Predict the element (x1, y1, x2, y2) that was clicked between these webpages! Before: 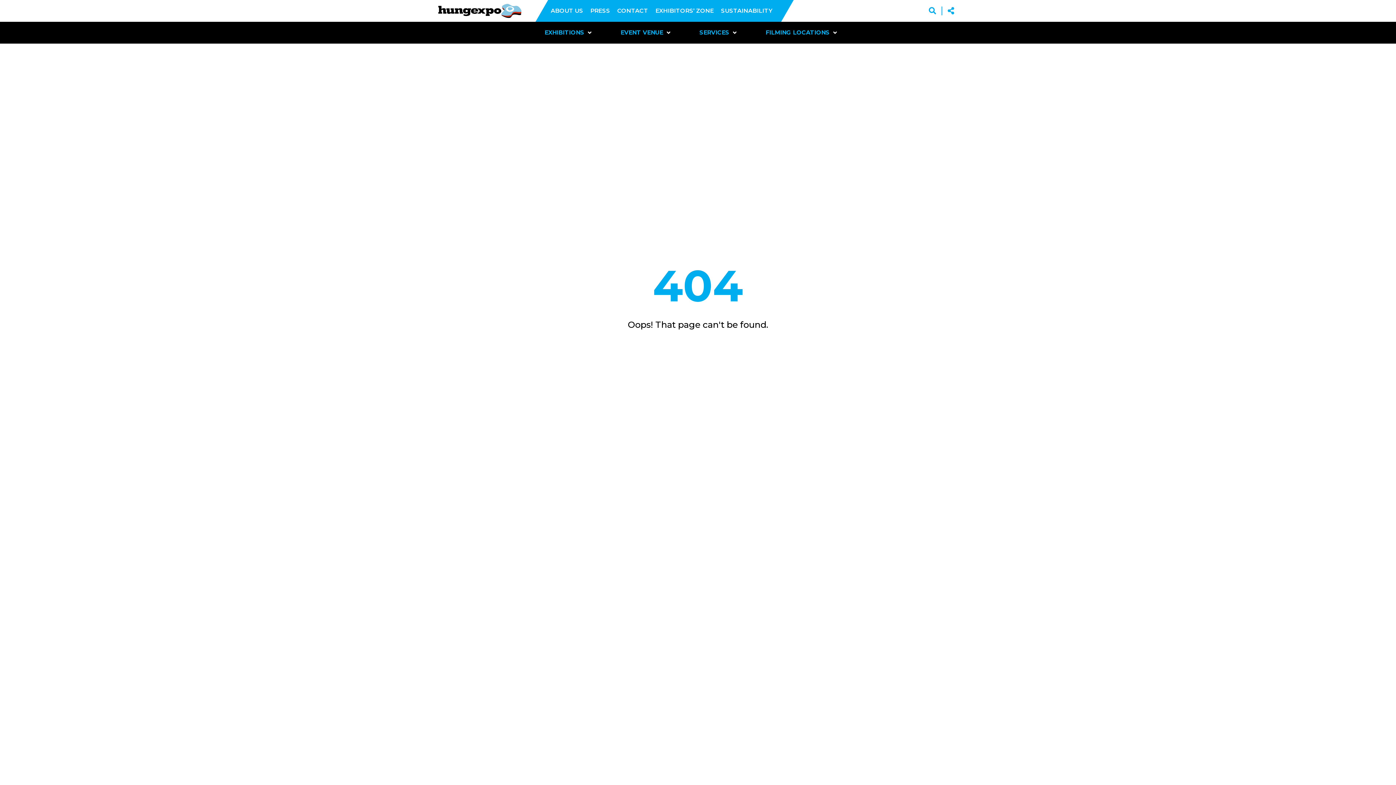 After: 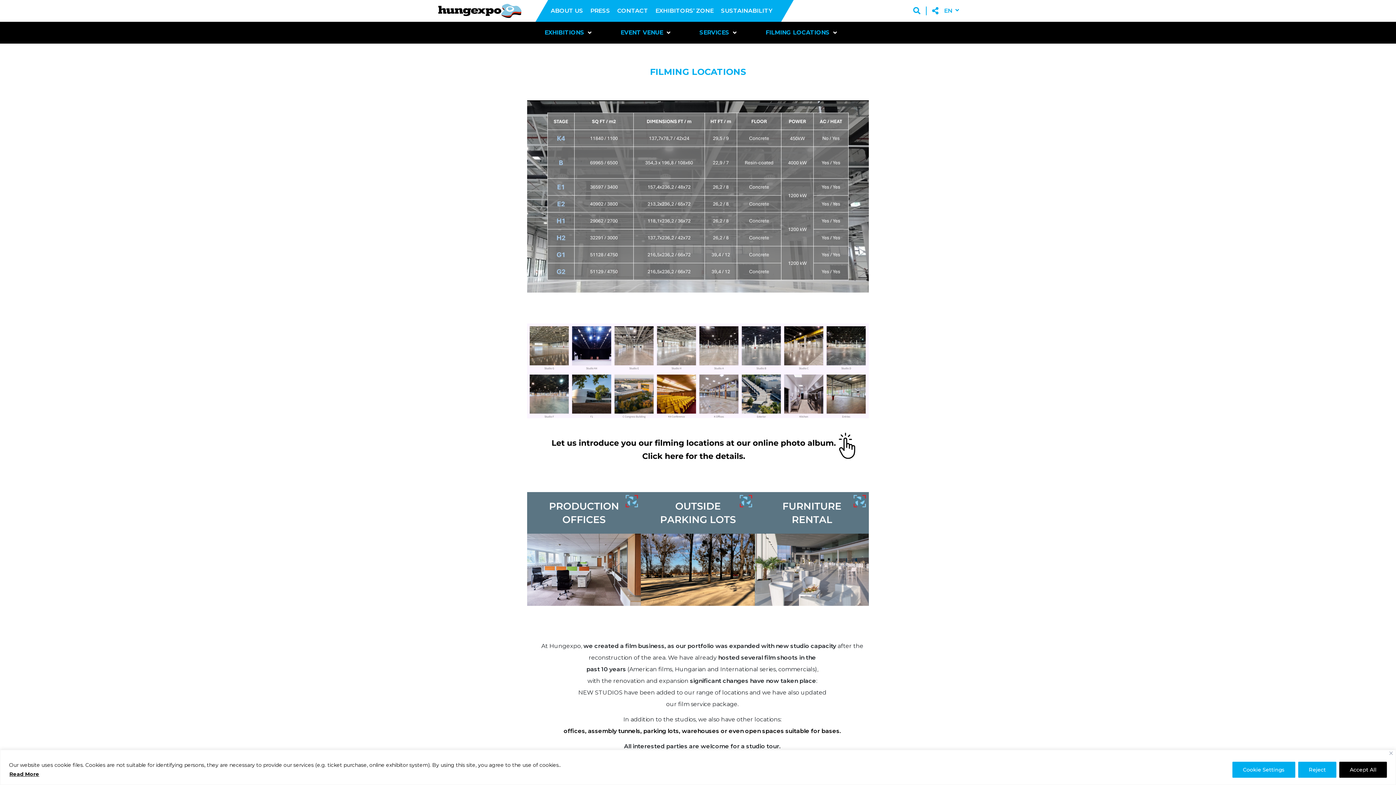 Action: bbox: (765, 21, 851, 43) label: FILMING LOCATIONS